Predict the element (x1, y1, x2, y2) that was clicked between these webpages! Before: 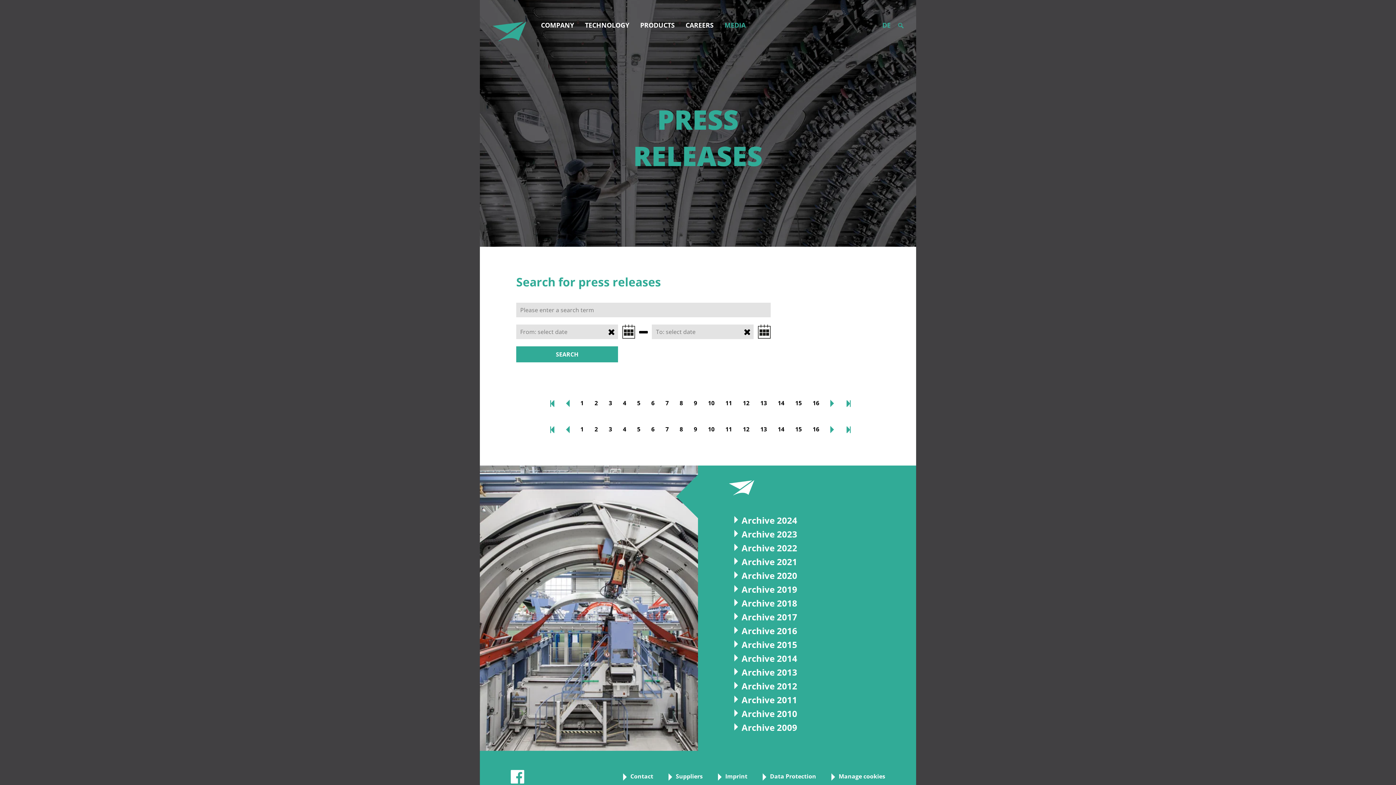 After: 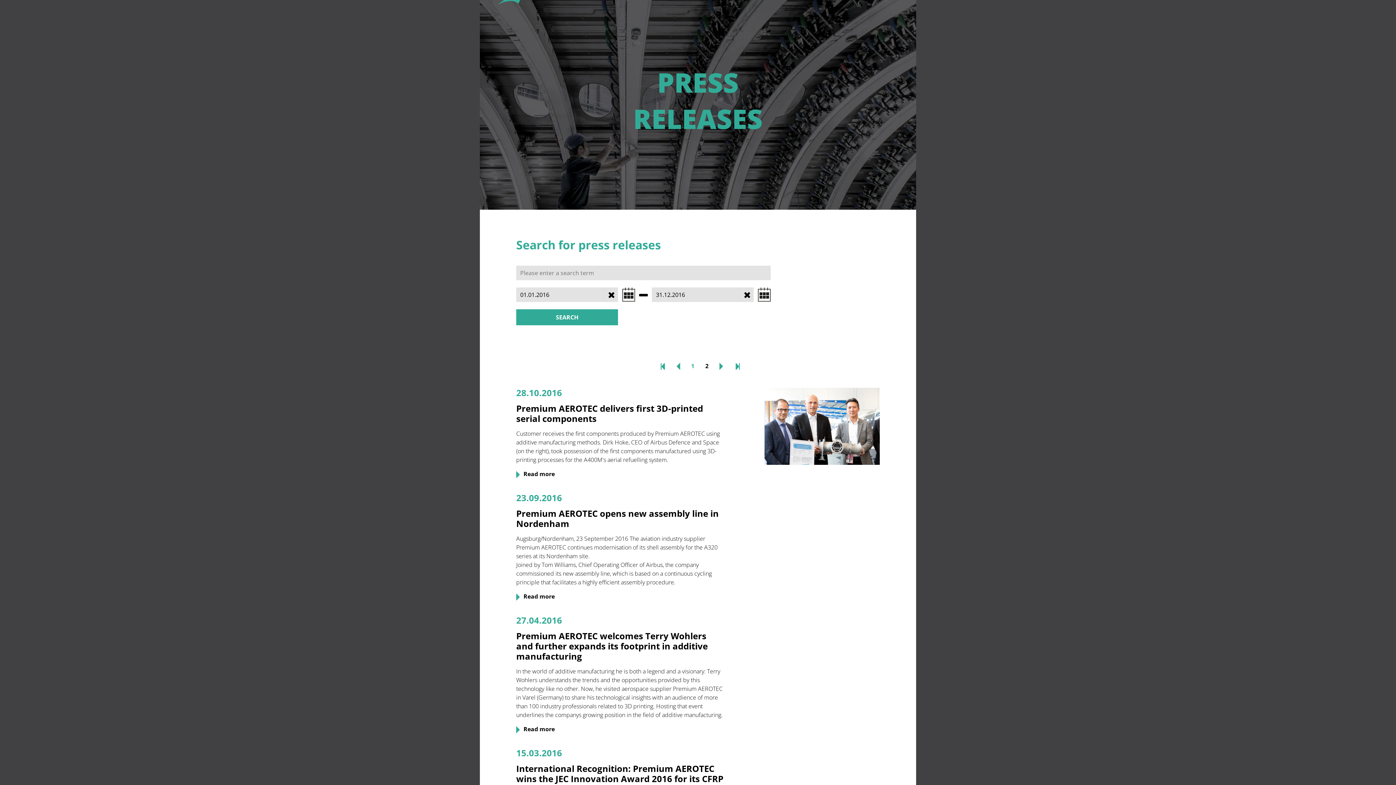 Action: label: Archive 2016 bbox: (741, 628, 797, 636)